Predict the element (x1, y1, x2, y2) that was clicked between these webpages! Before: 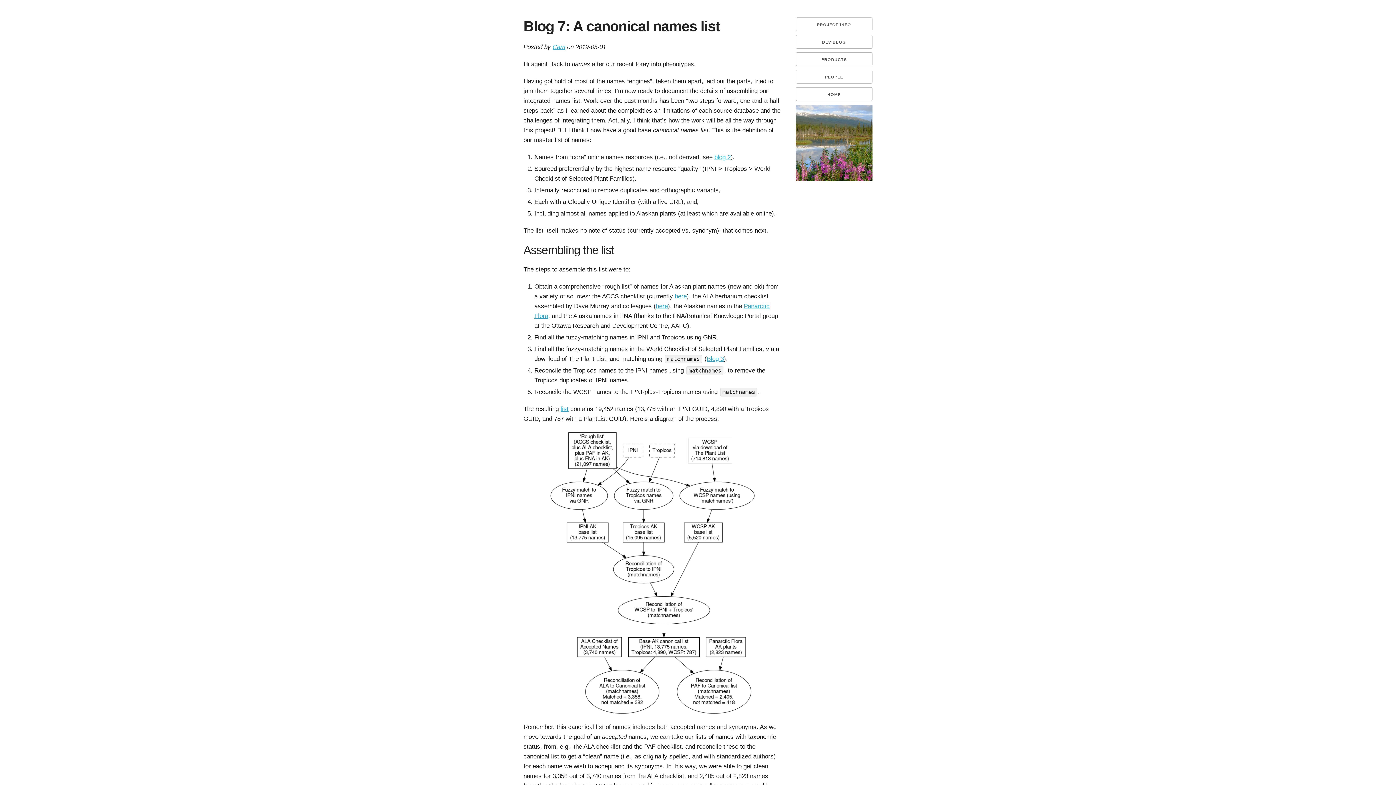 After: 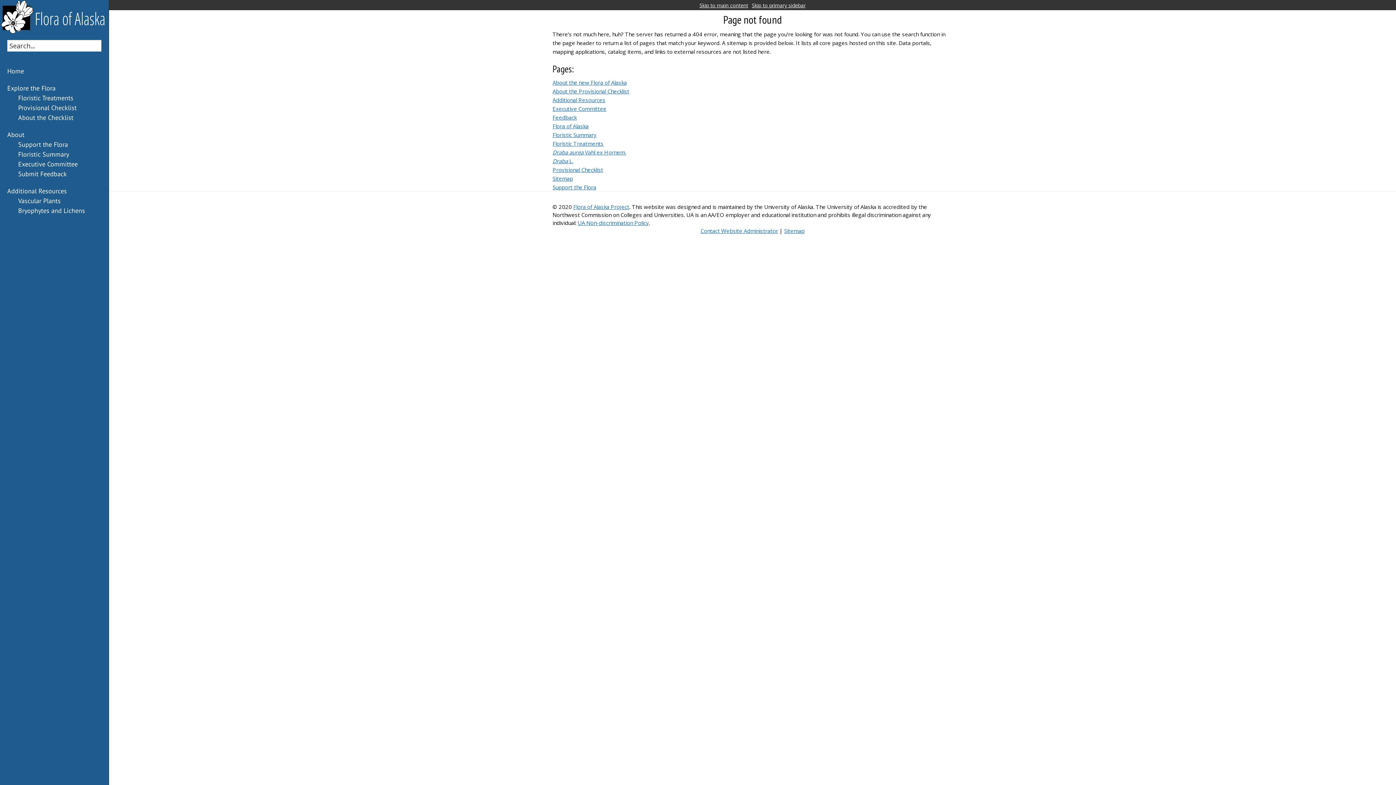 Action: label: here bbox: (674, 293, 686, 300)